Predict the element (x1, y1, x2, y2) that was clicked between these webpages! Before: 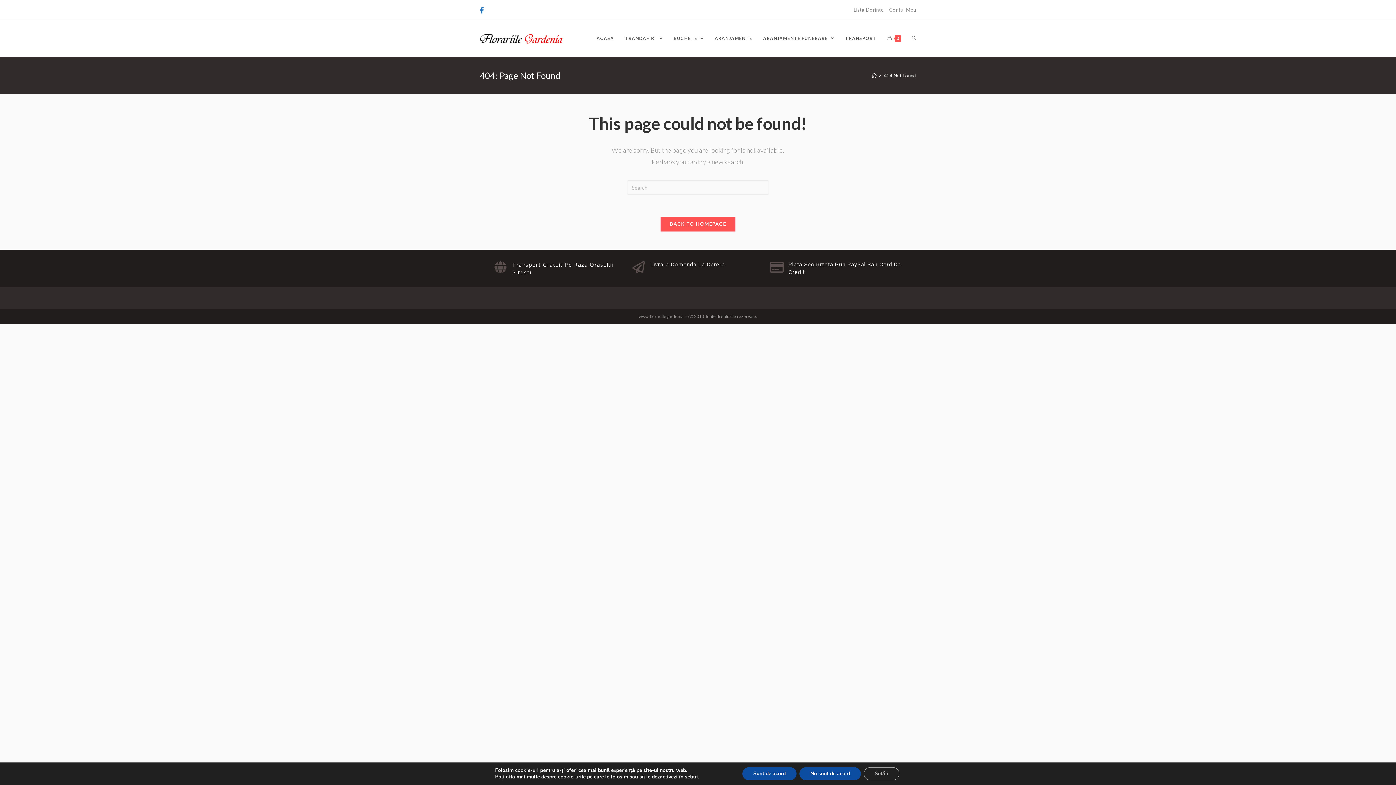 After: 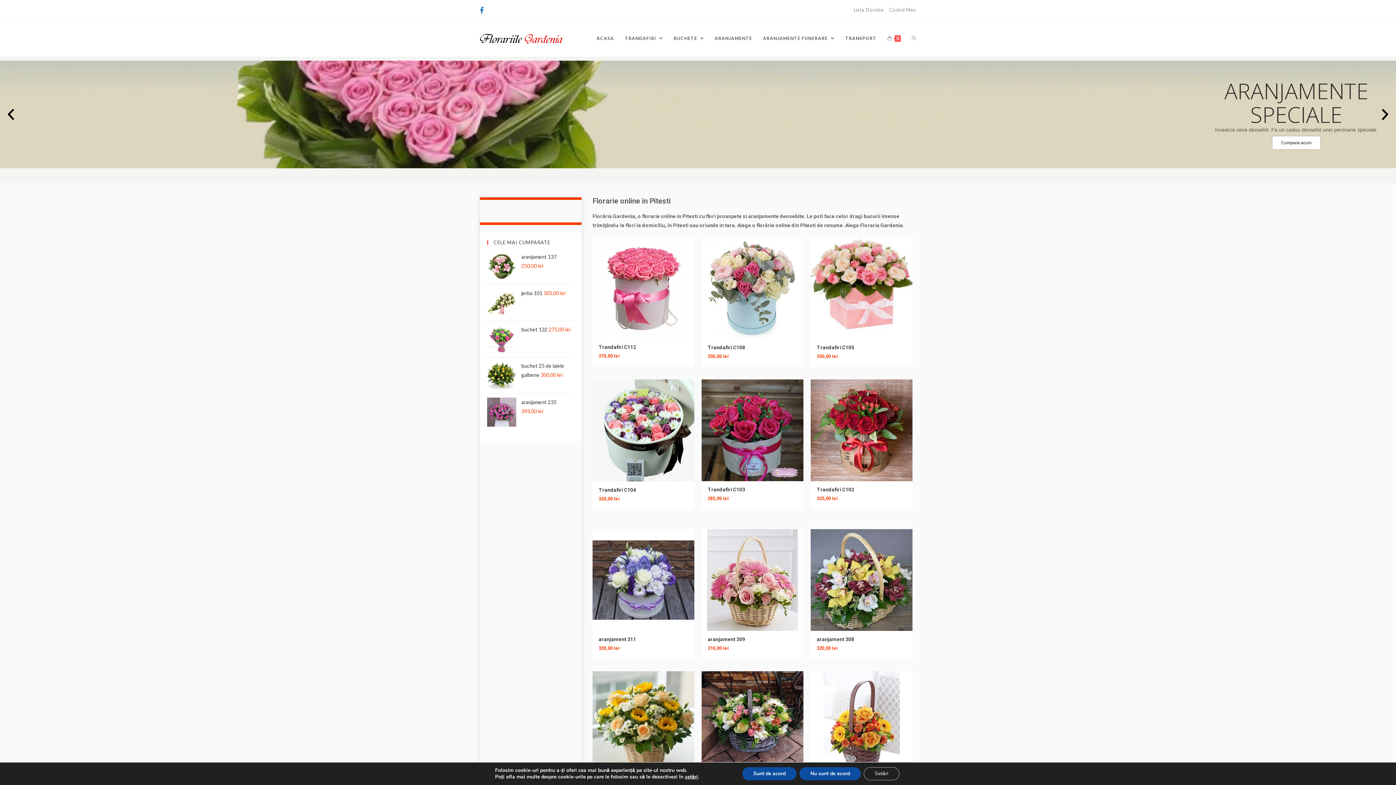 Action: bbox: (660, 216, 735, 231) label: BACK TO HOMEPAGE